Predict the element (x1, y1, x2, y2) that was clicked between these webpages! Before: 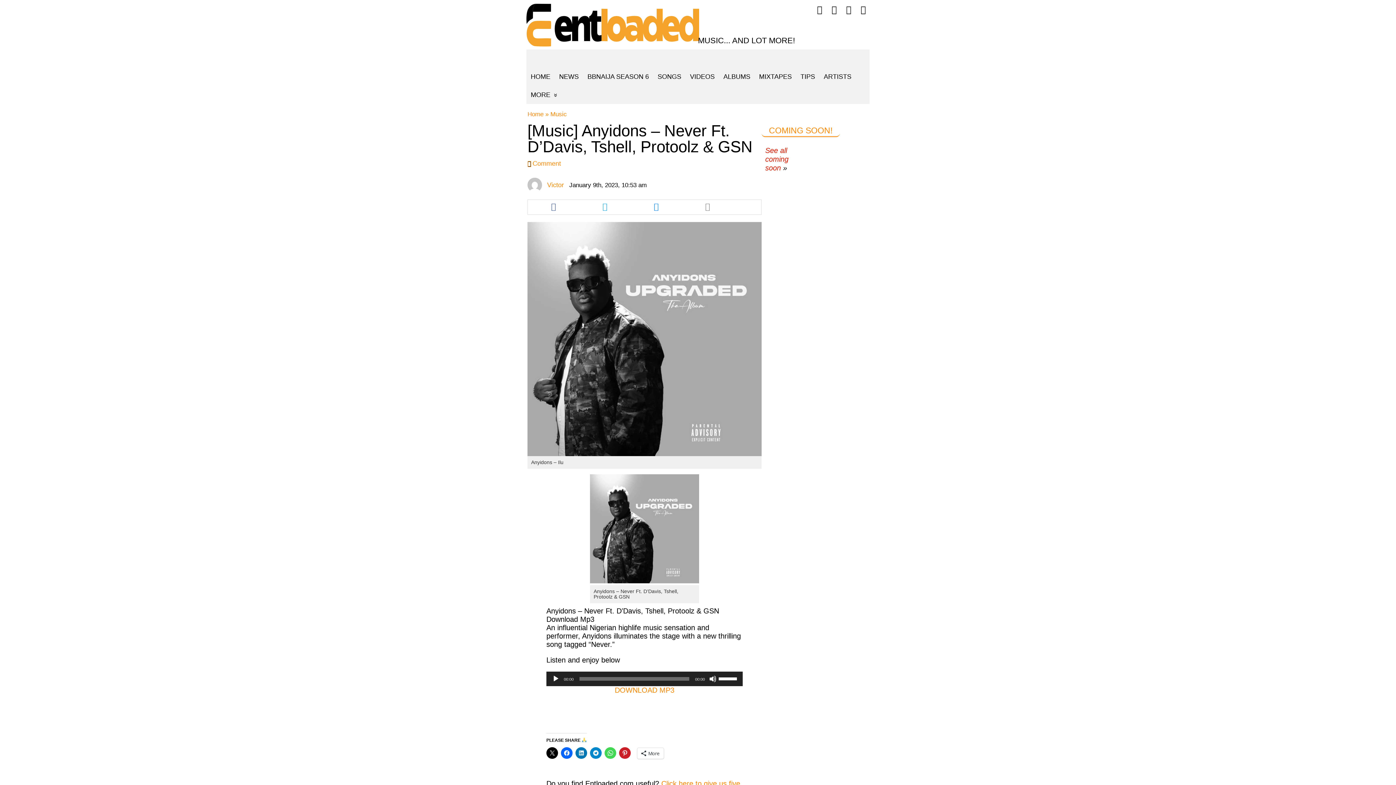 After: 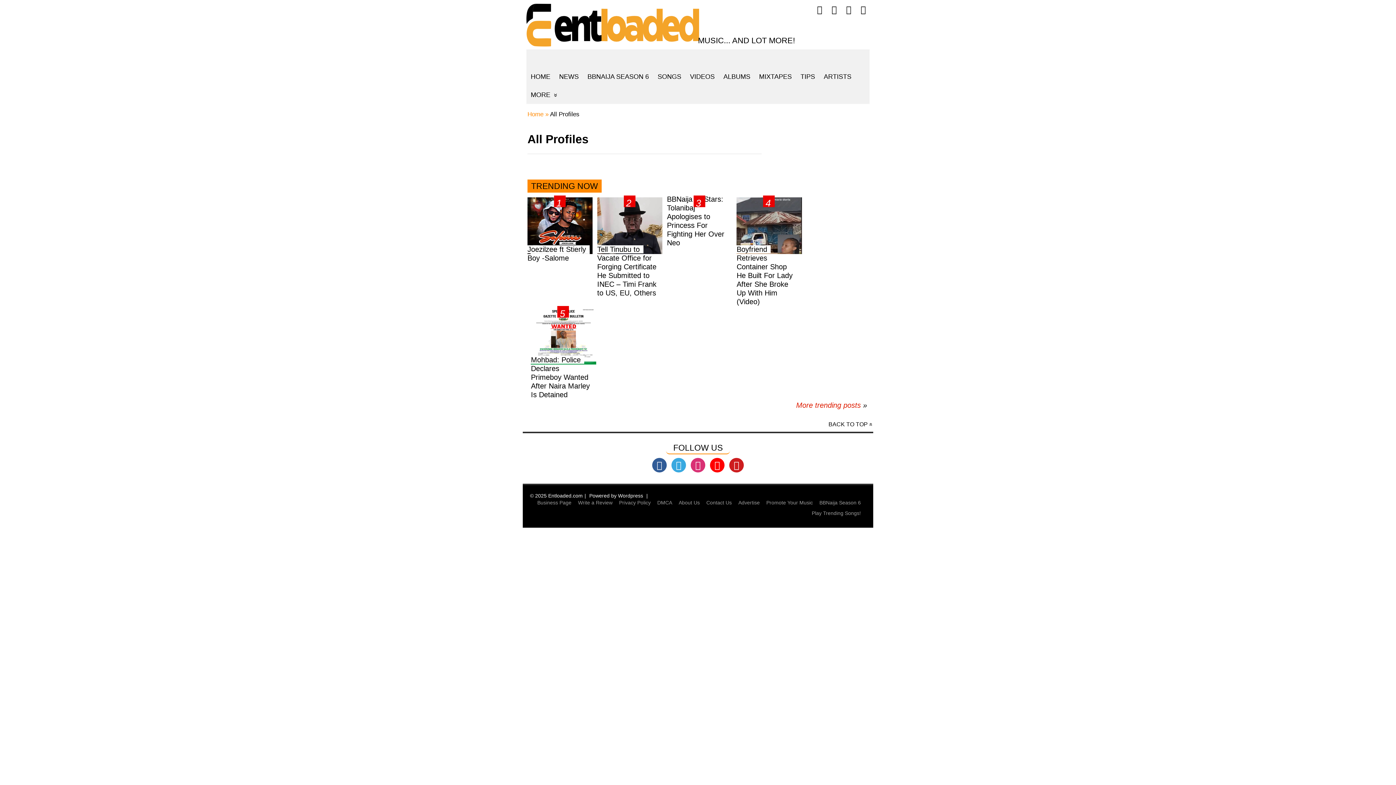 Action: bbox: (819, 67, 856, 85) label: ARTISTS